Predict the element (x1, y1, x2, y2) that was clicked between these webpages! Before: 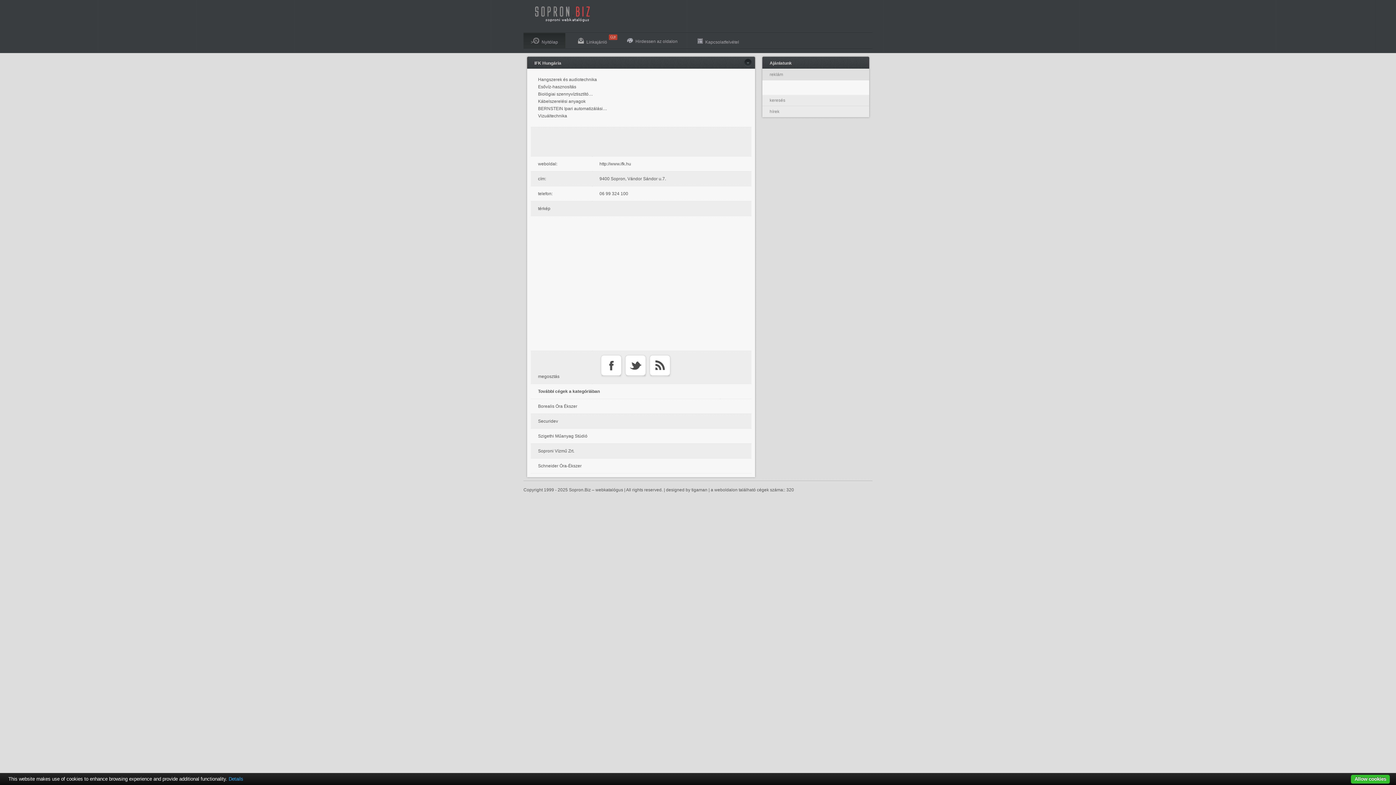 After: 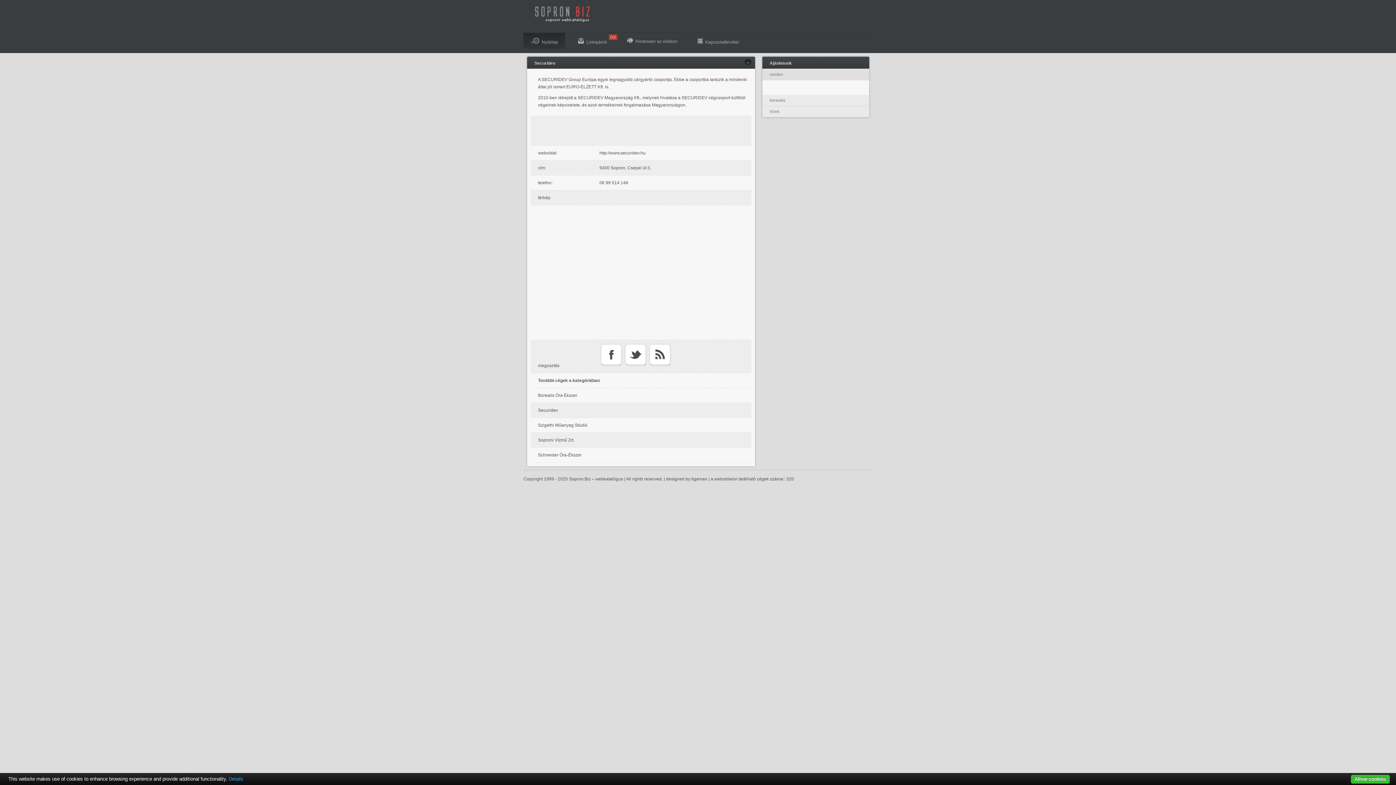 Action: label: Securidev bbox: (538, 418, 558, 424)